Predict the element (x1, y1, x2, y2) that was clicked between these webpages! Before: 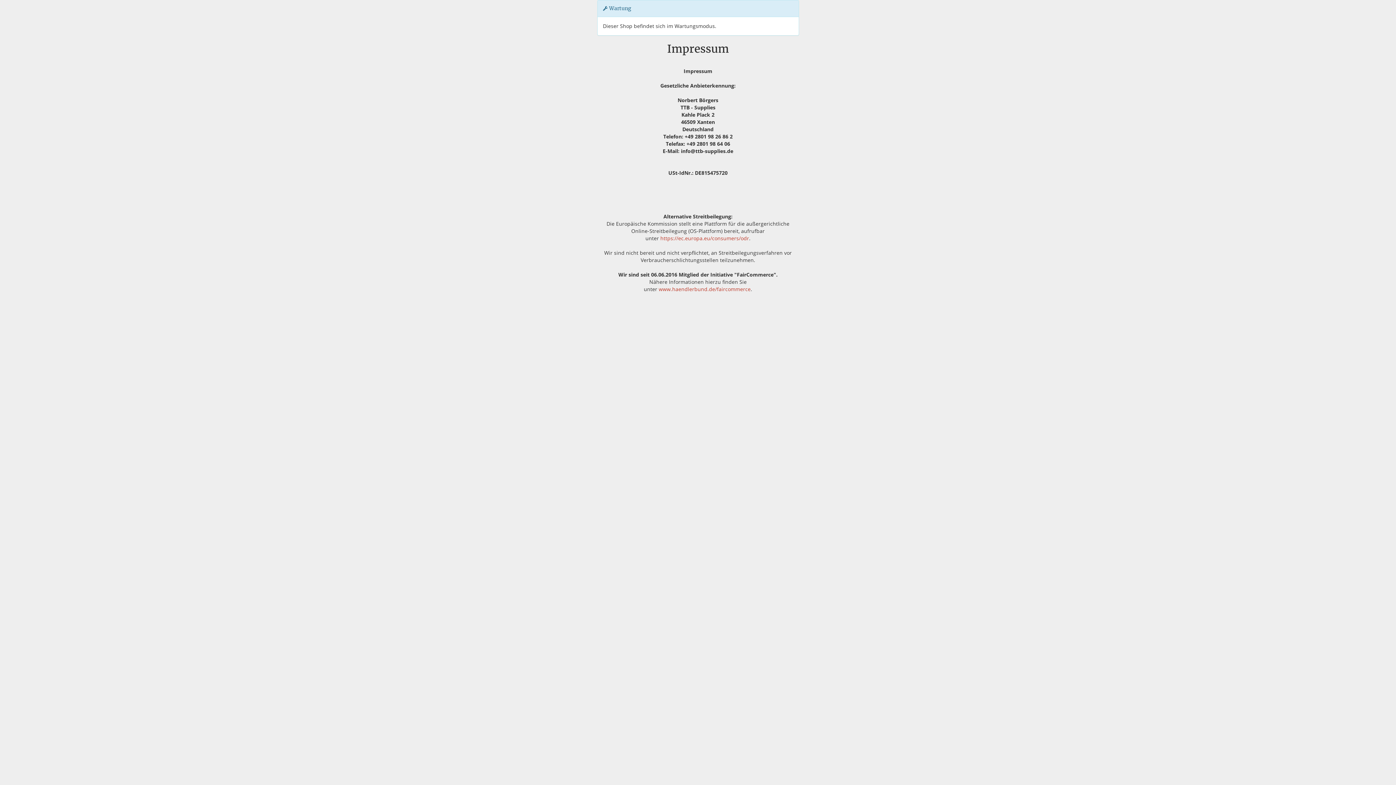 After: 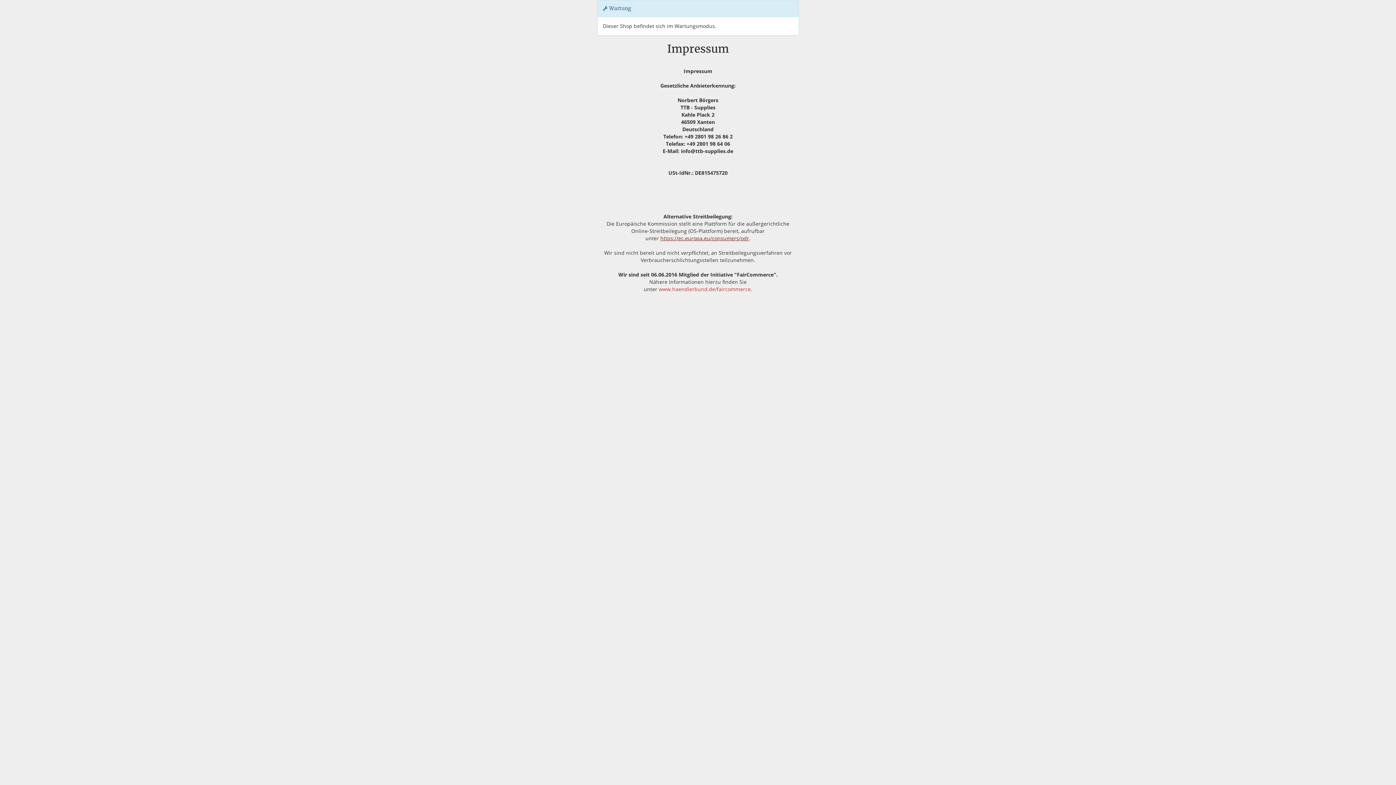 Action: label: https://ec.europa.eu/consumers/odr bbox: (660, 234, 749, 241)